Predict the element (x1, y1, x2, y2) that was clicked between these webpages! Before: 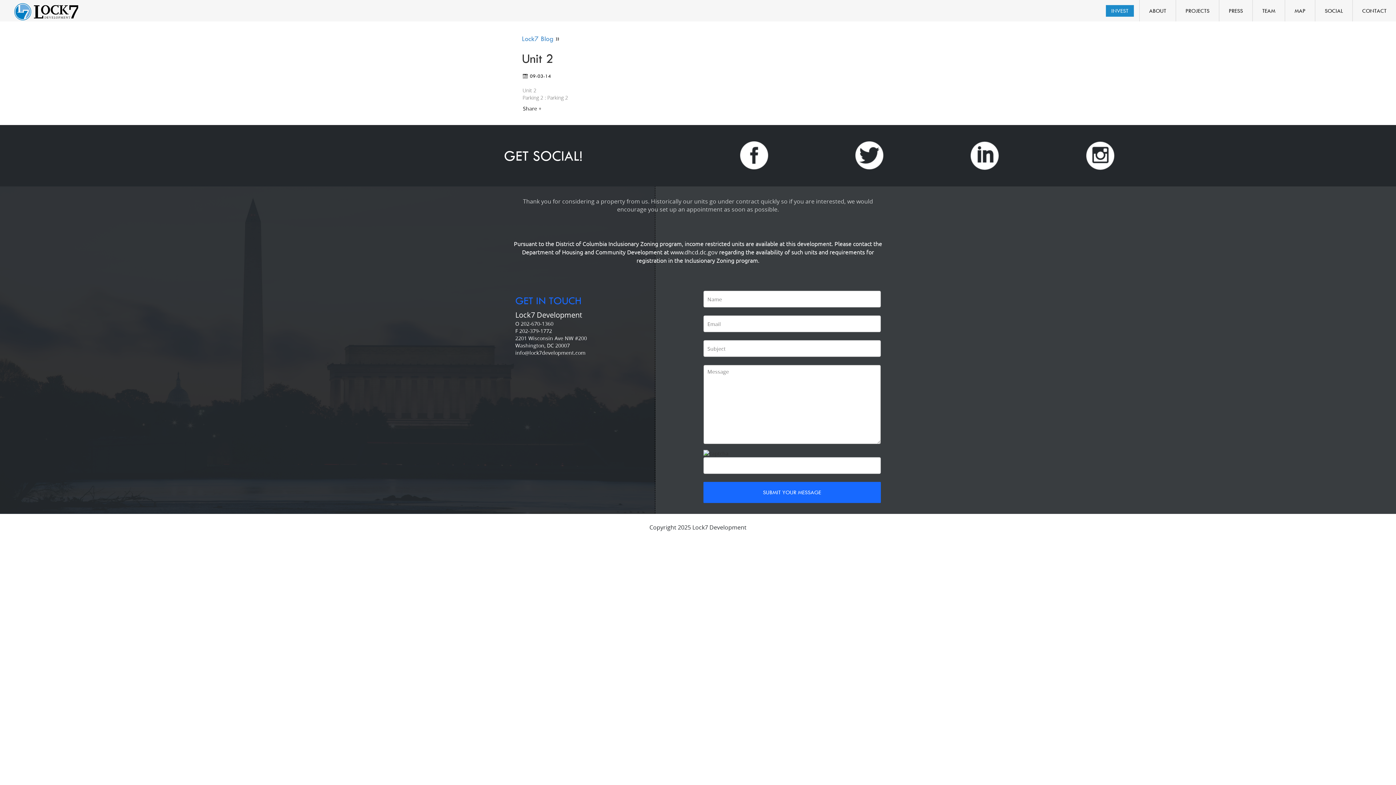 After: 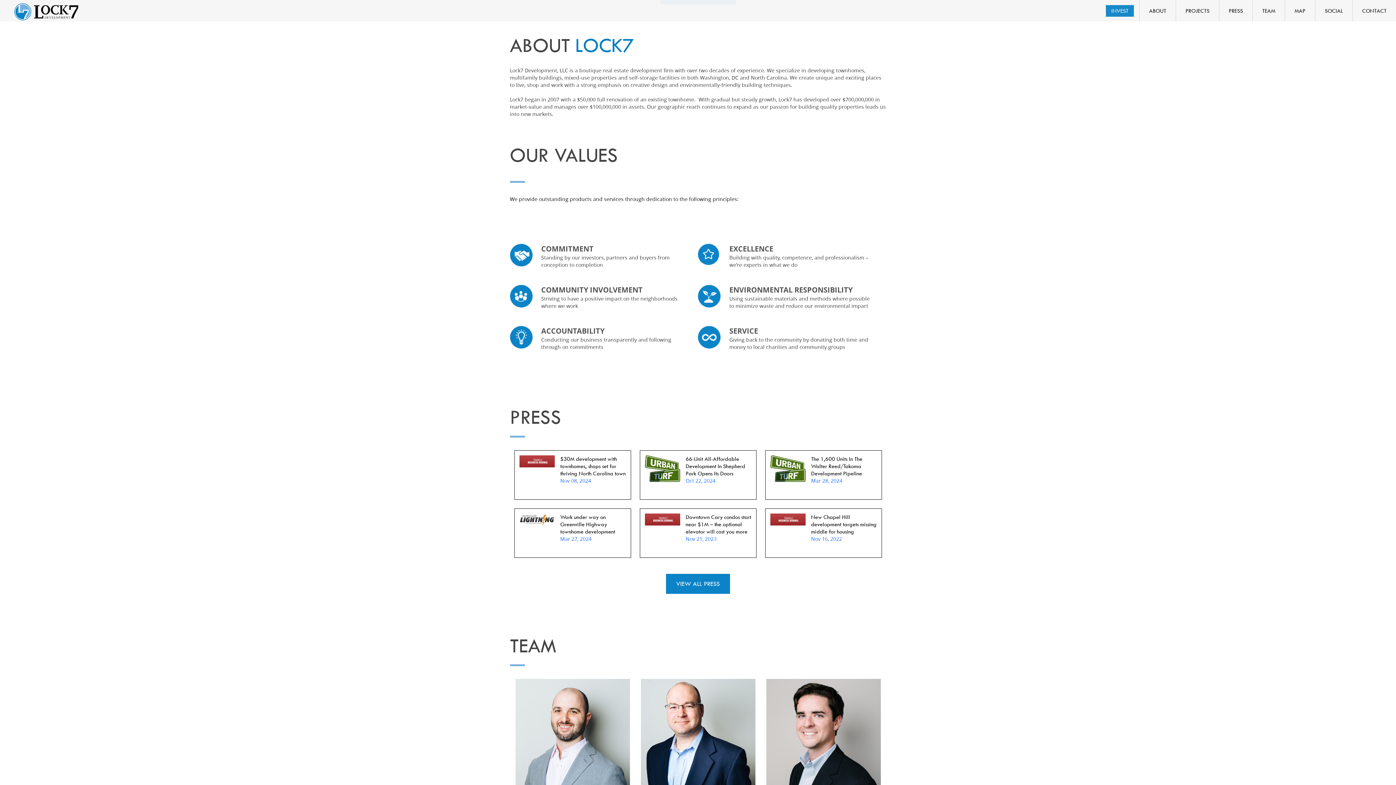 Action: label: ABOUT bbox: (1139, 0, 1176, 21)